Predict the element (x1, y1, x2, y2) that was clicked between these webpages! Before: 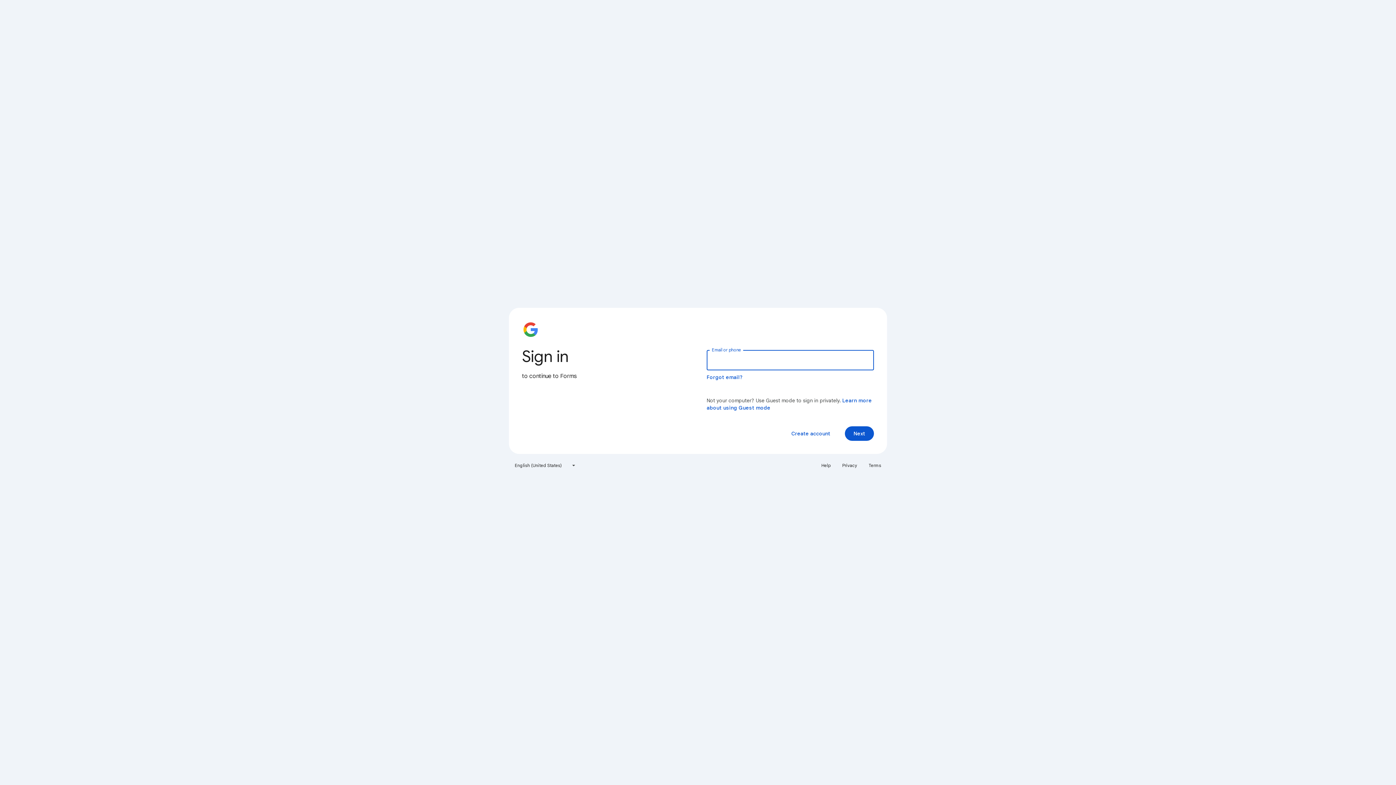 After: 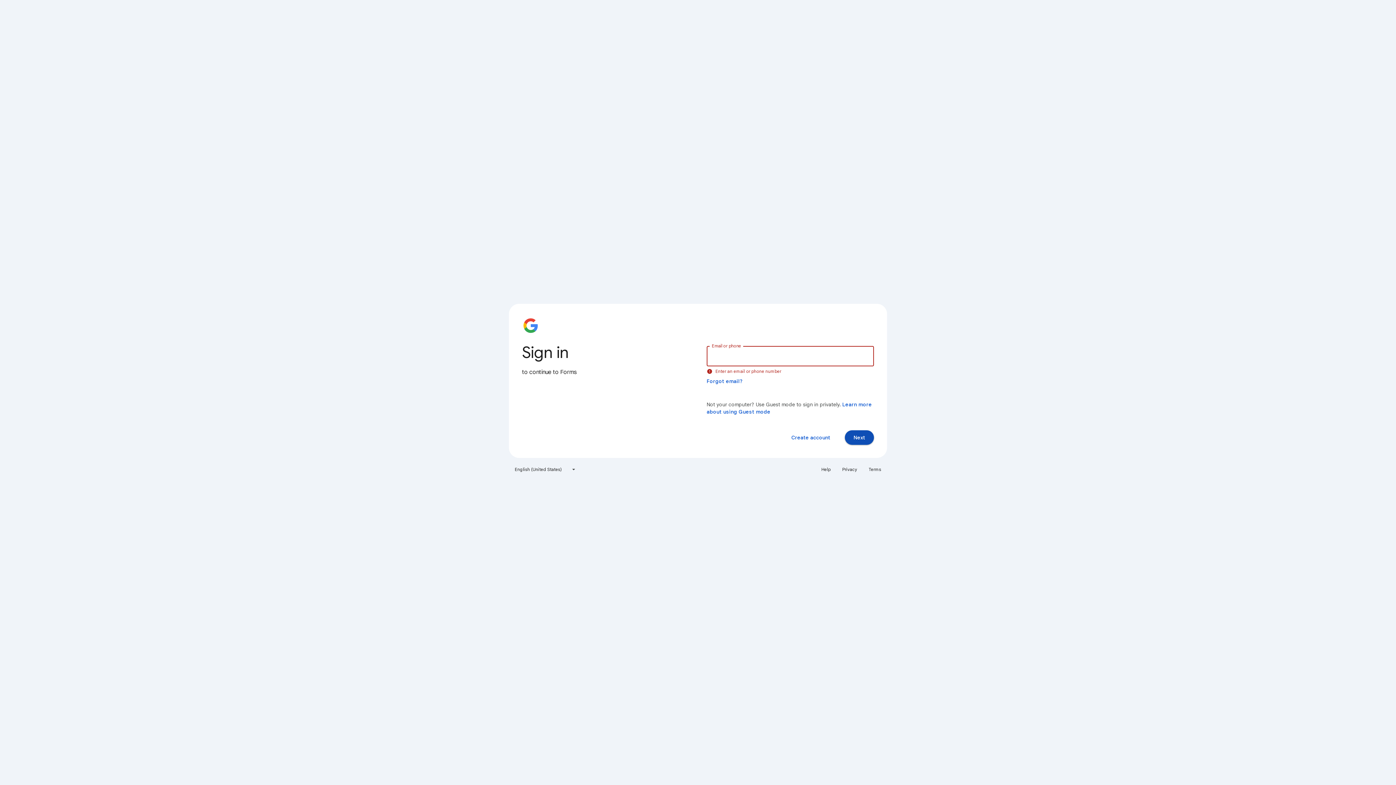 Action: label: Next bbox: (845, 426, 874, 441)